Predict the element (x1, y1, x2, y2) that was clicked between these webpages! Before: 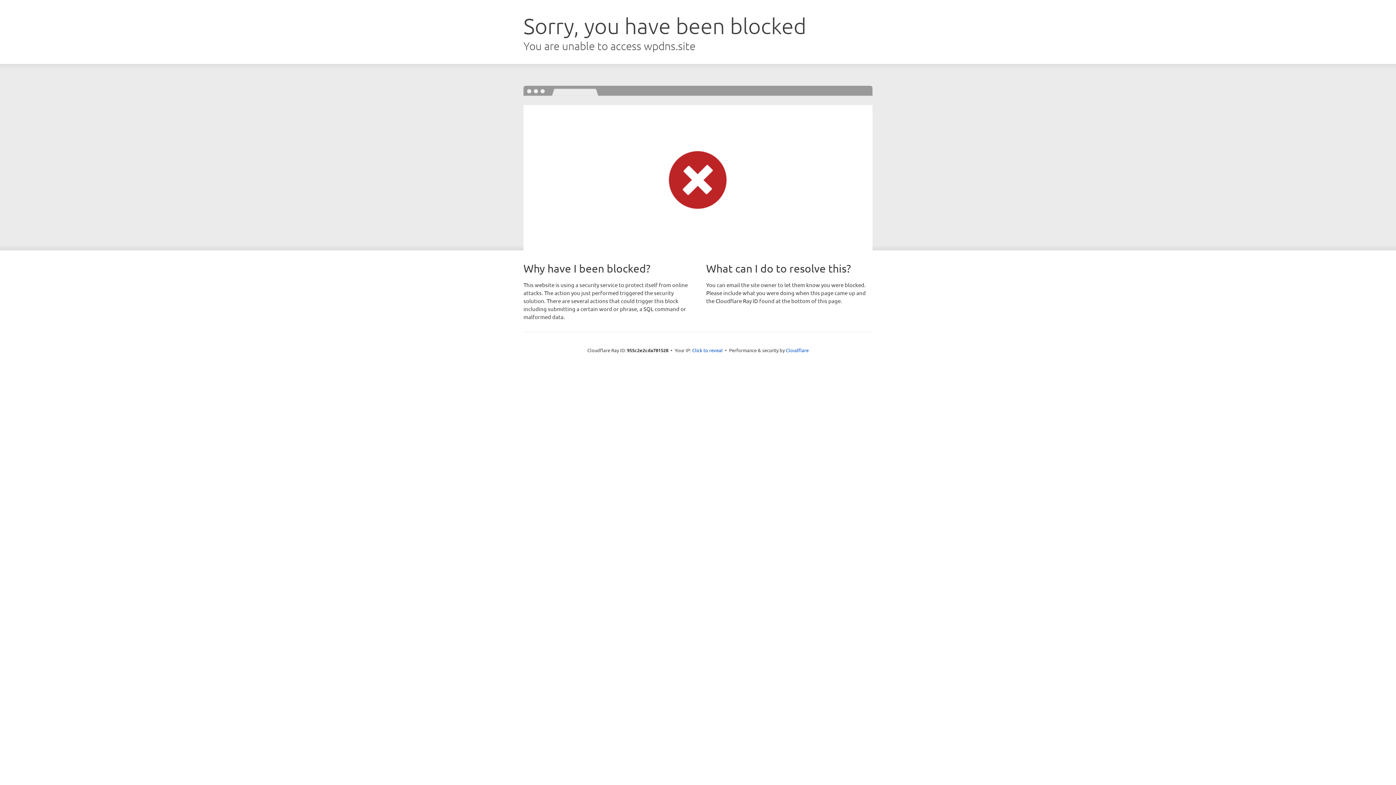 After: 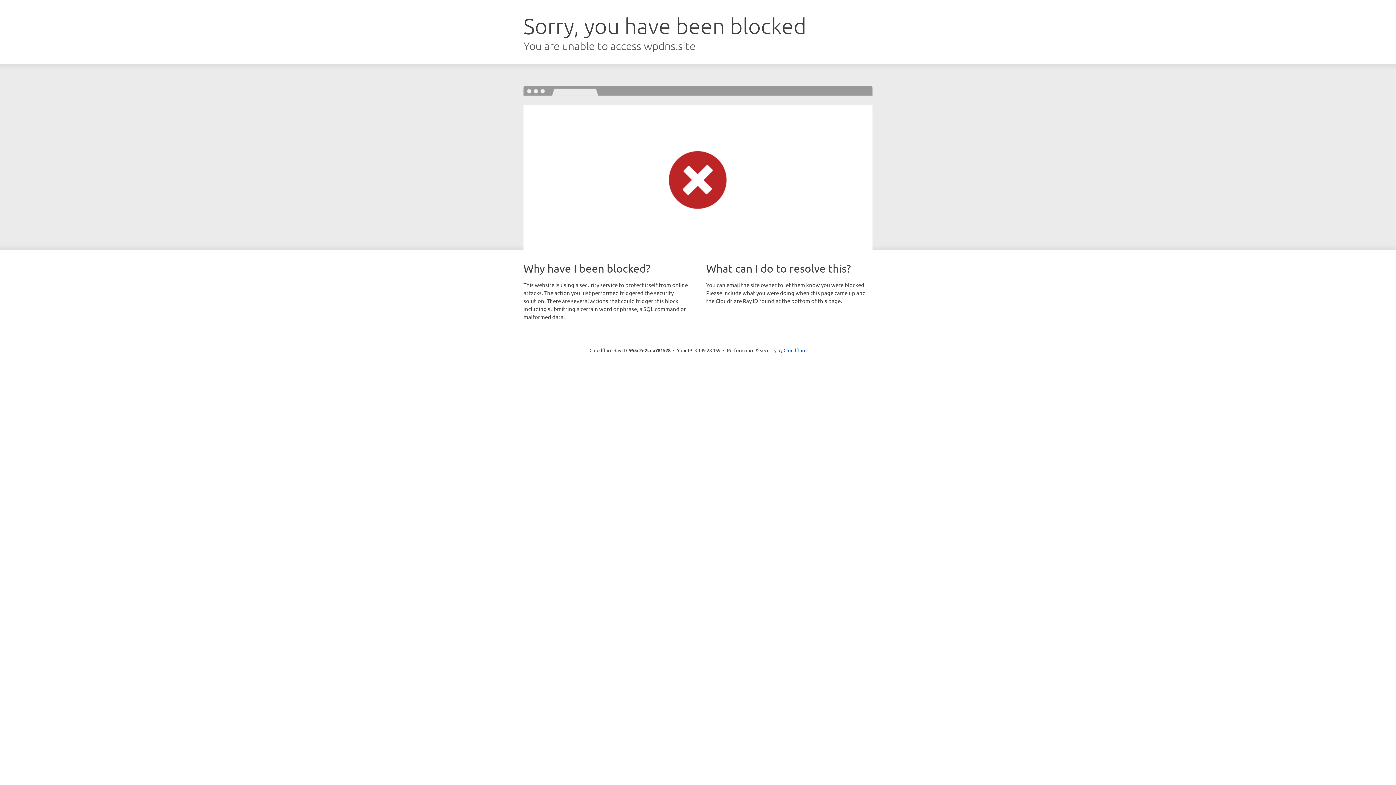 Action: bbox: (692, 346, 722, 353) label: Click to reveal